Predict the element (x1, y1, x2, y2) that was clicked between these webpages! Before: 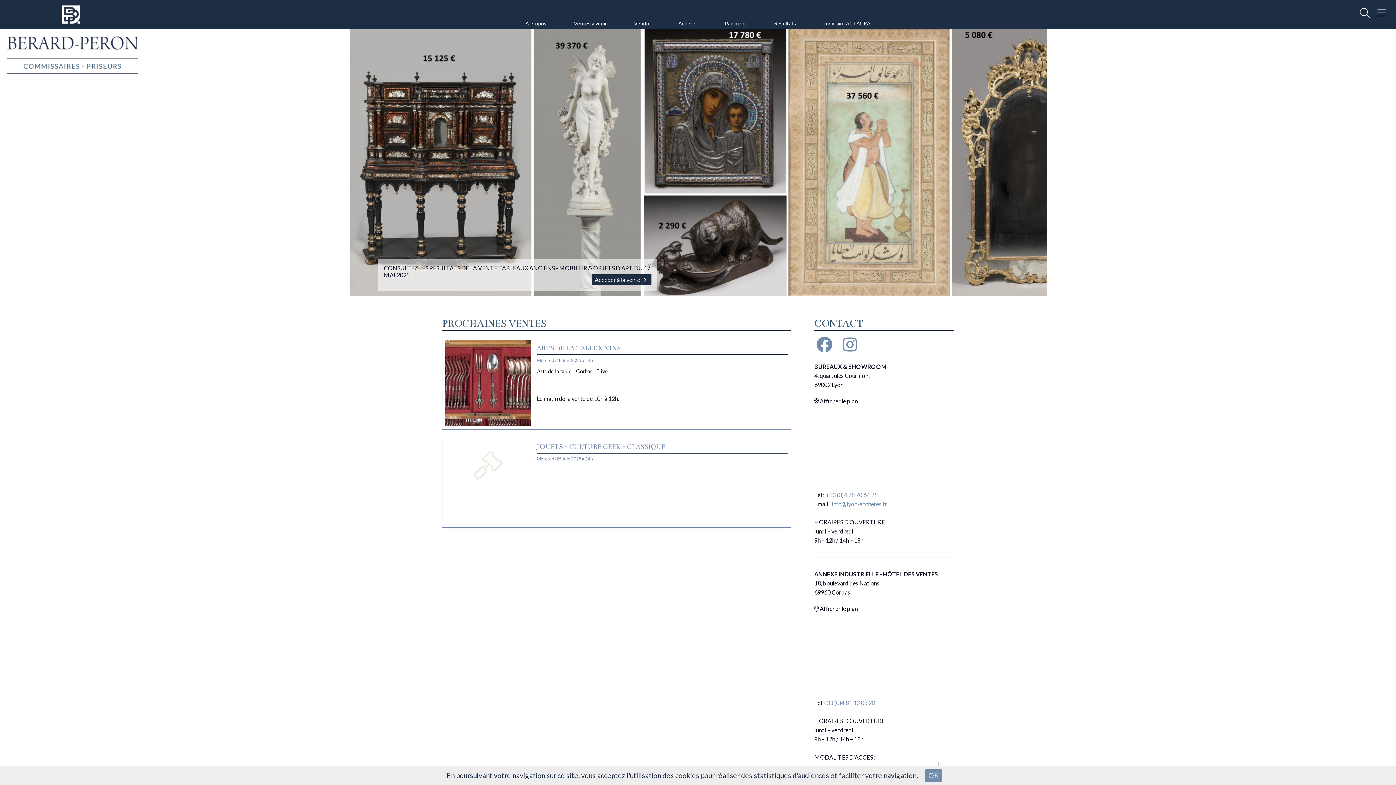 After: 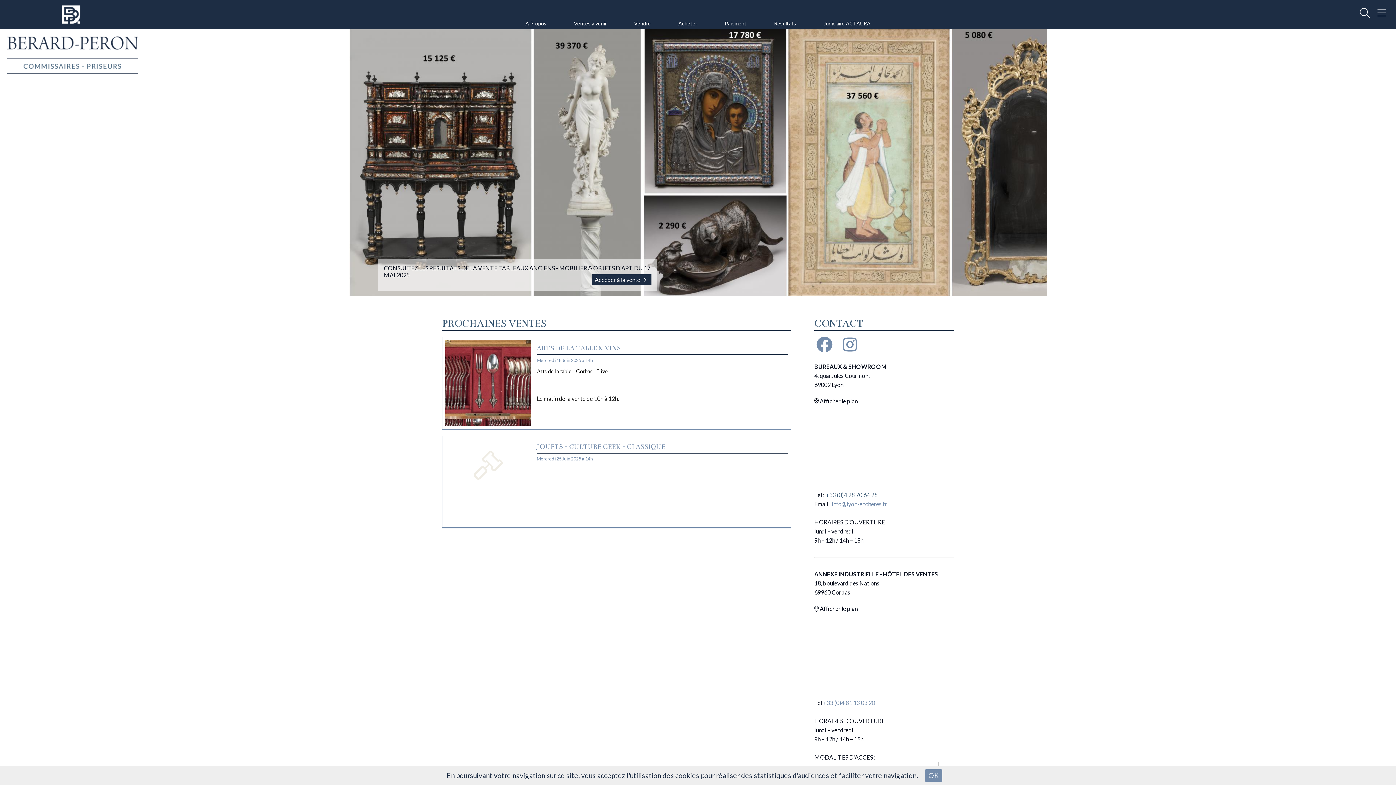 Action: bbox: (825, 491, 877, 498) label: +33 (0)4 28 70 64 28